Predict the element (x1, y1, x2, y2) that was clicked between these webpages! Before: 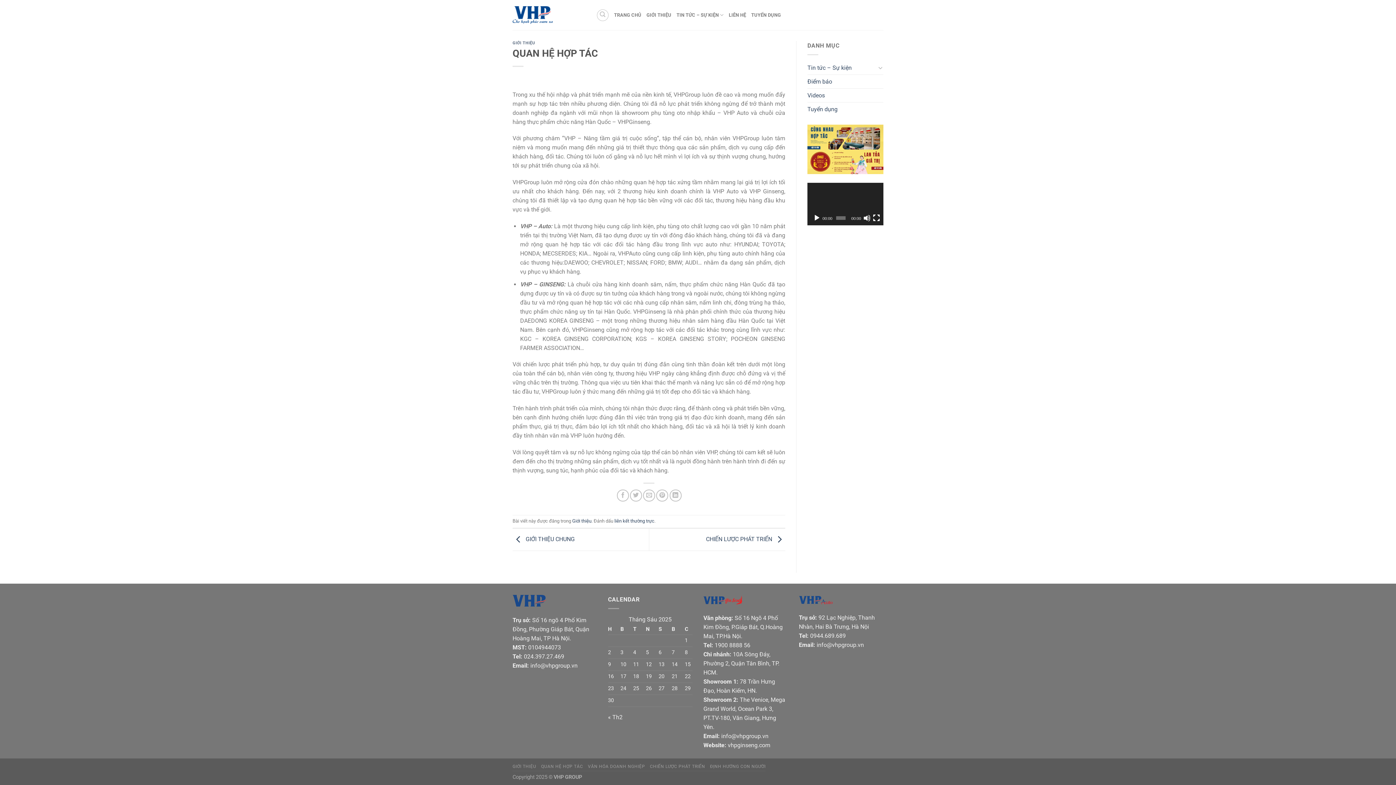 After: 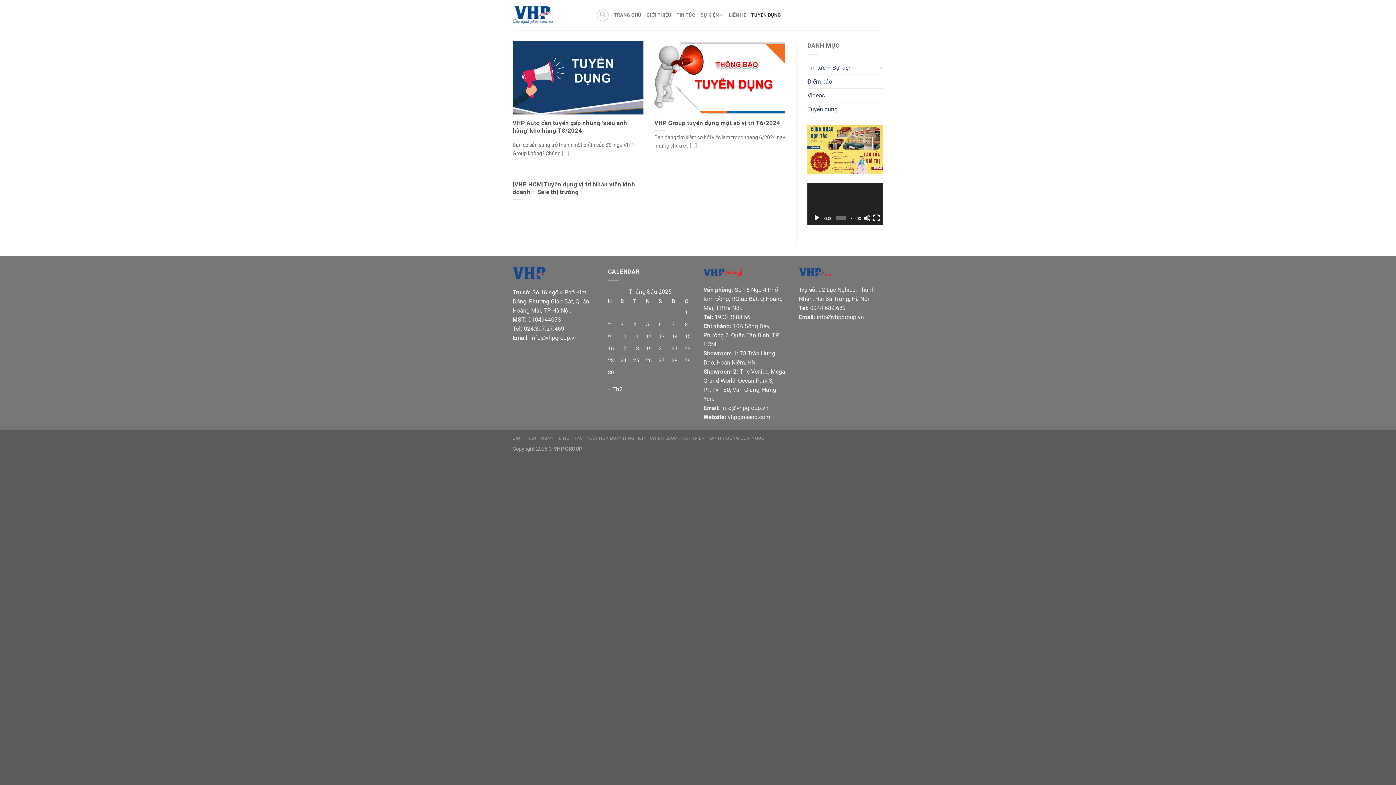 Action: bbox: (807, 102, 837, 115) label: Tuyển dụng